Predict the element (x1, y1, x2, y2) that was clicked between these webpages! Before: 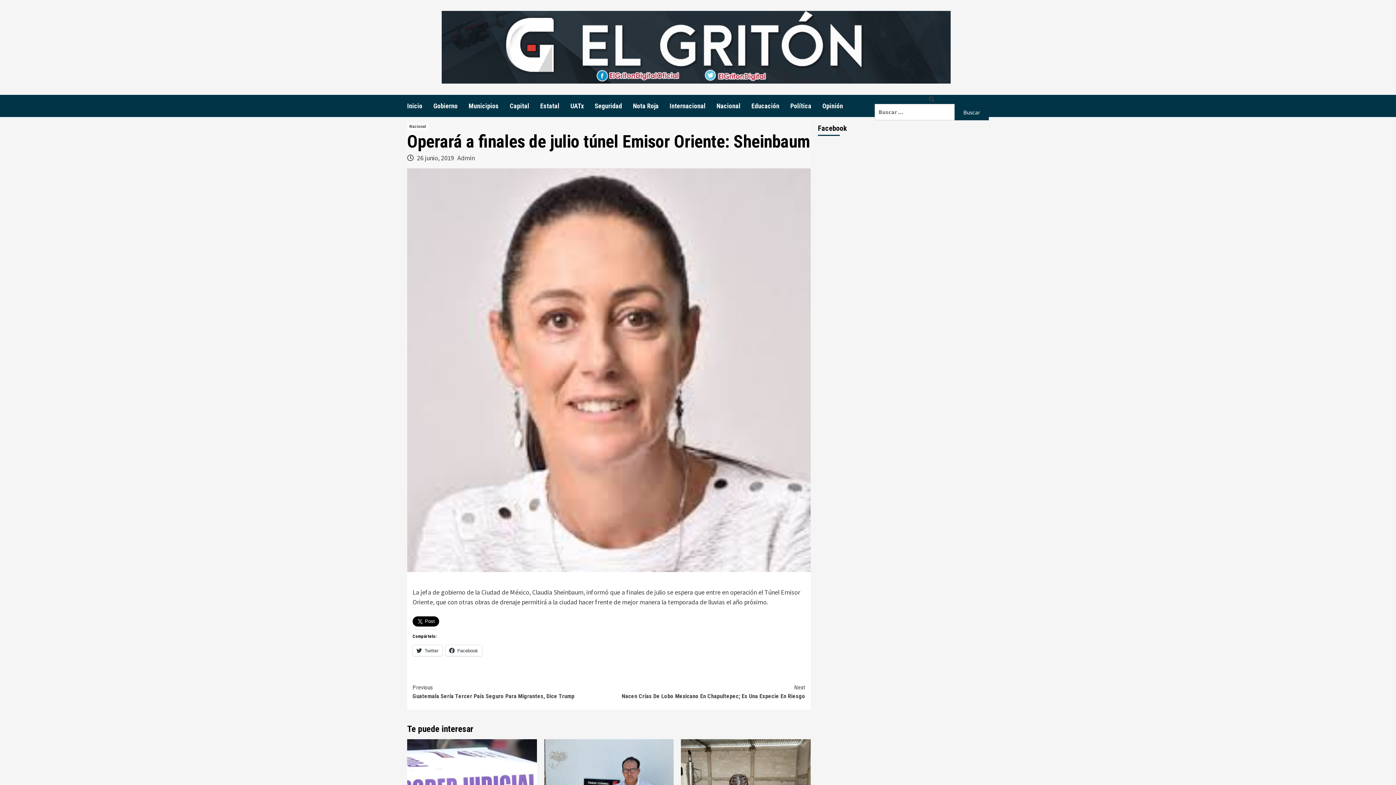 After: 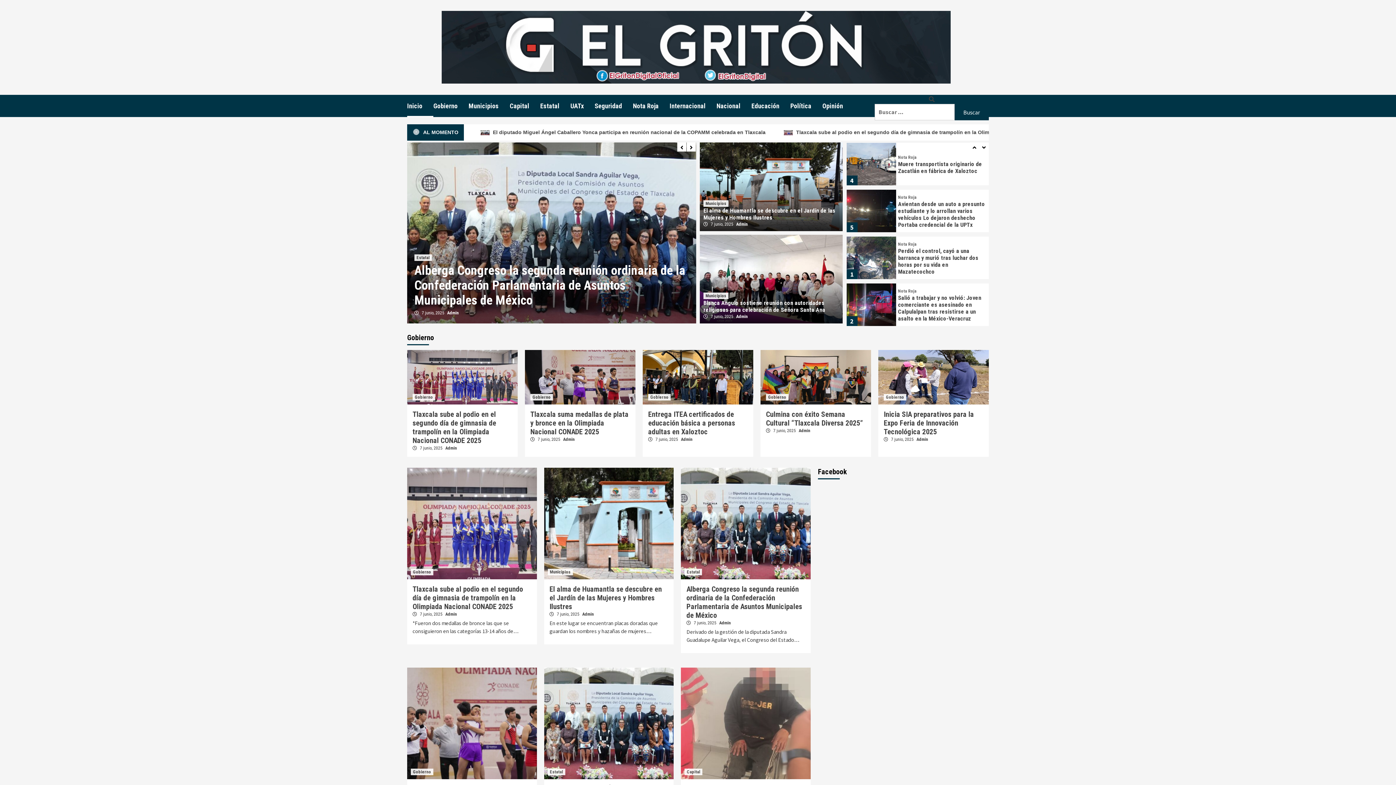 Action: bbox: (441, 10, 950, 83)